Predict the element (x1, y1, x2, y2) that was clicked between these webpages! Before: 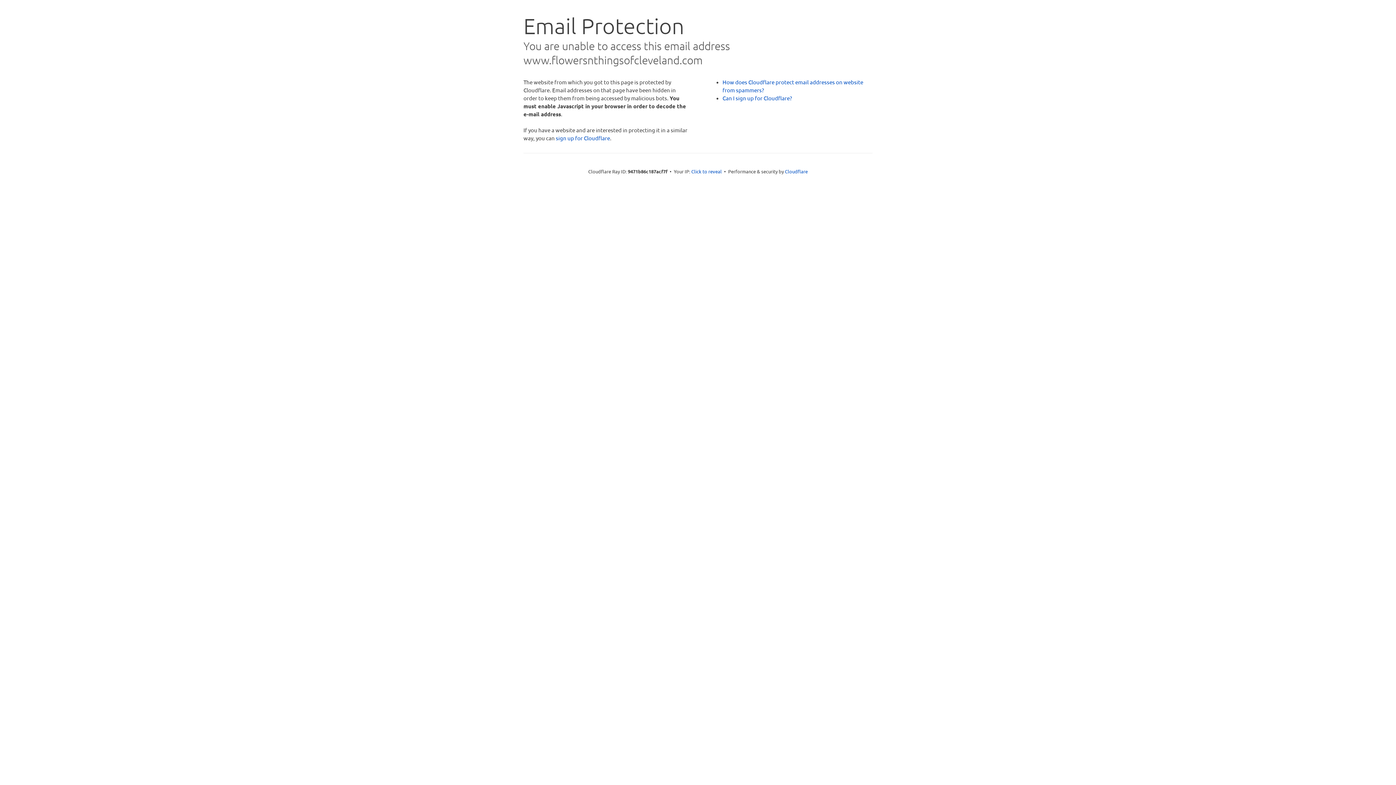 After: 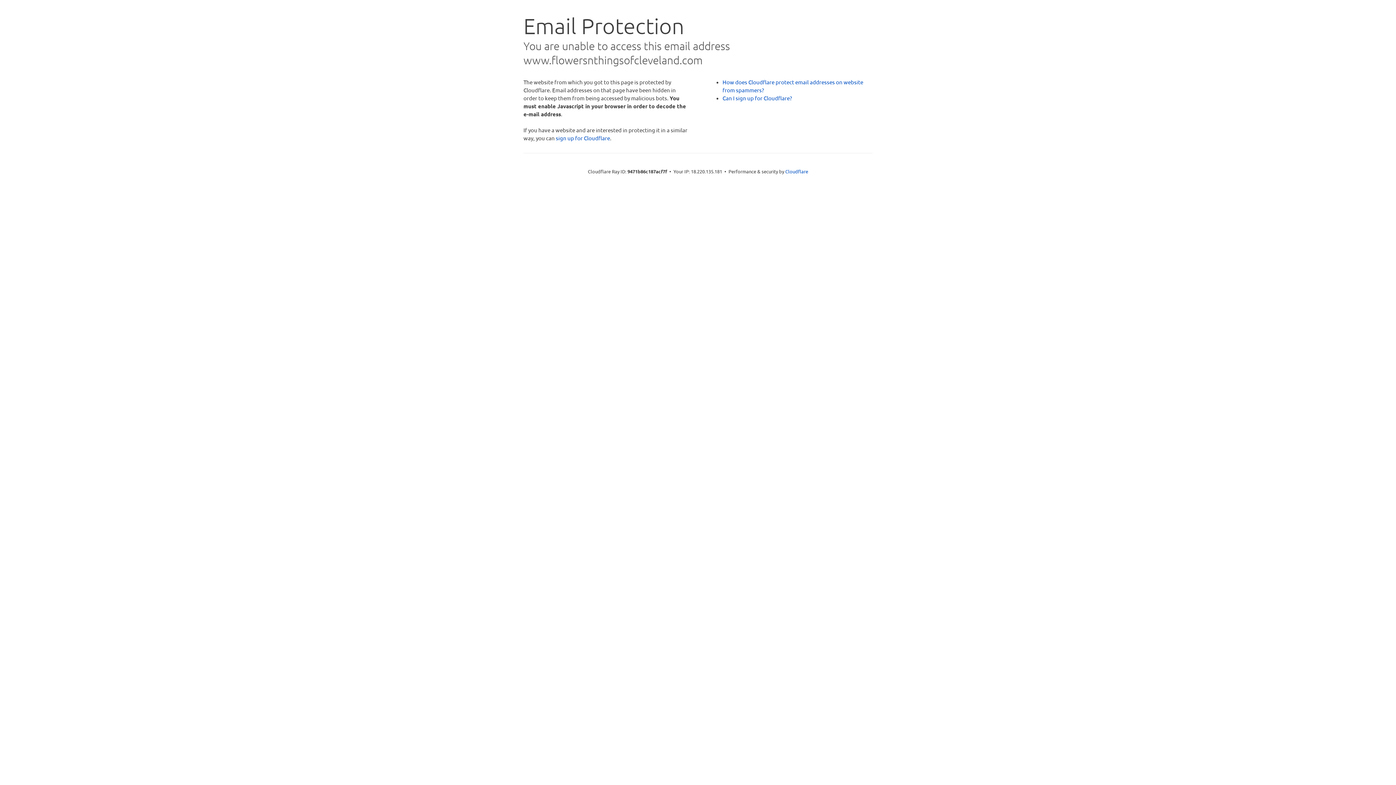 Action: bbox: (691, 168, 722, 175) label: Click to reveal